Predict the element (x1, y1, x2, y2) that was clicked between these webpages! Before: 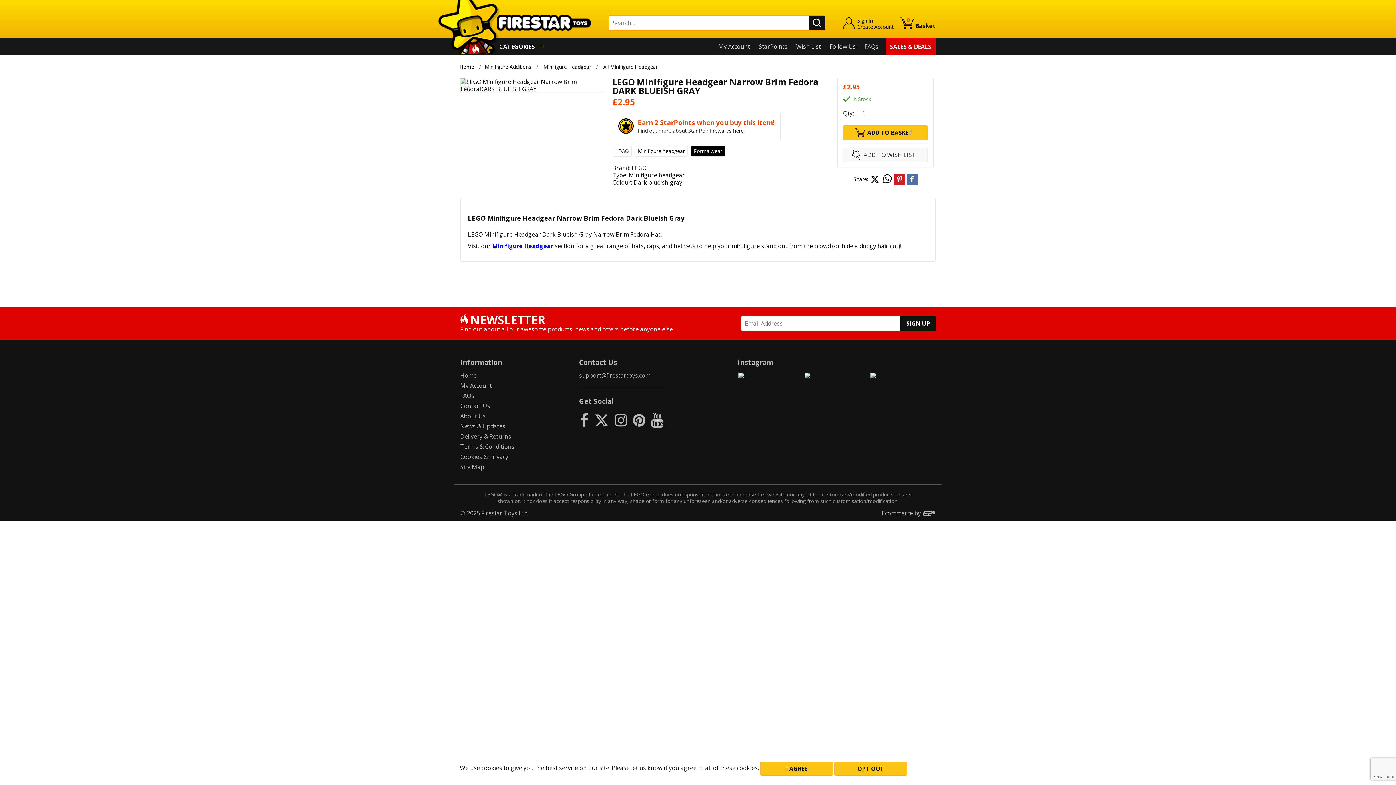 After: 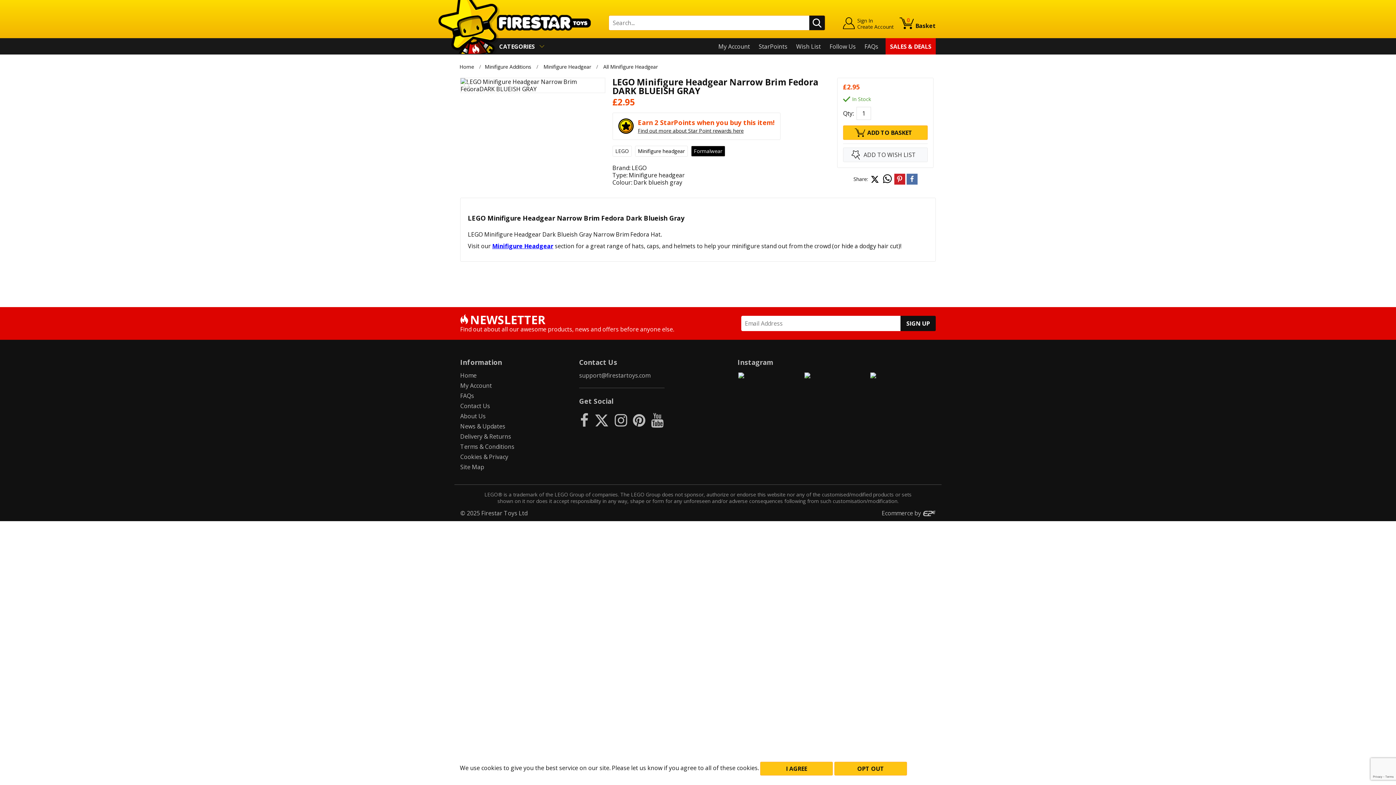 Action: label: Minifigure Headgear bbox: (492, 242, 553, 250)